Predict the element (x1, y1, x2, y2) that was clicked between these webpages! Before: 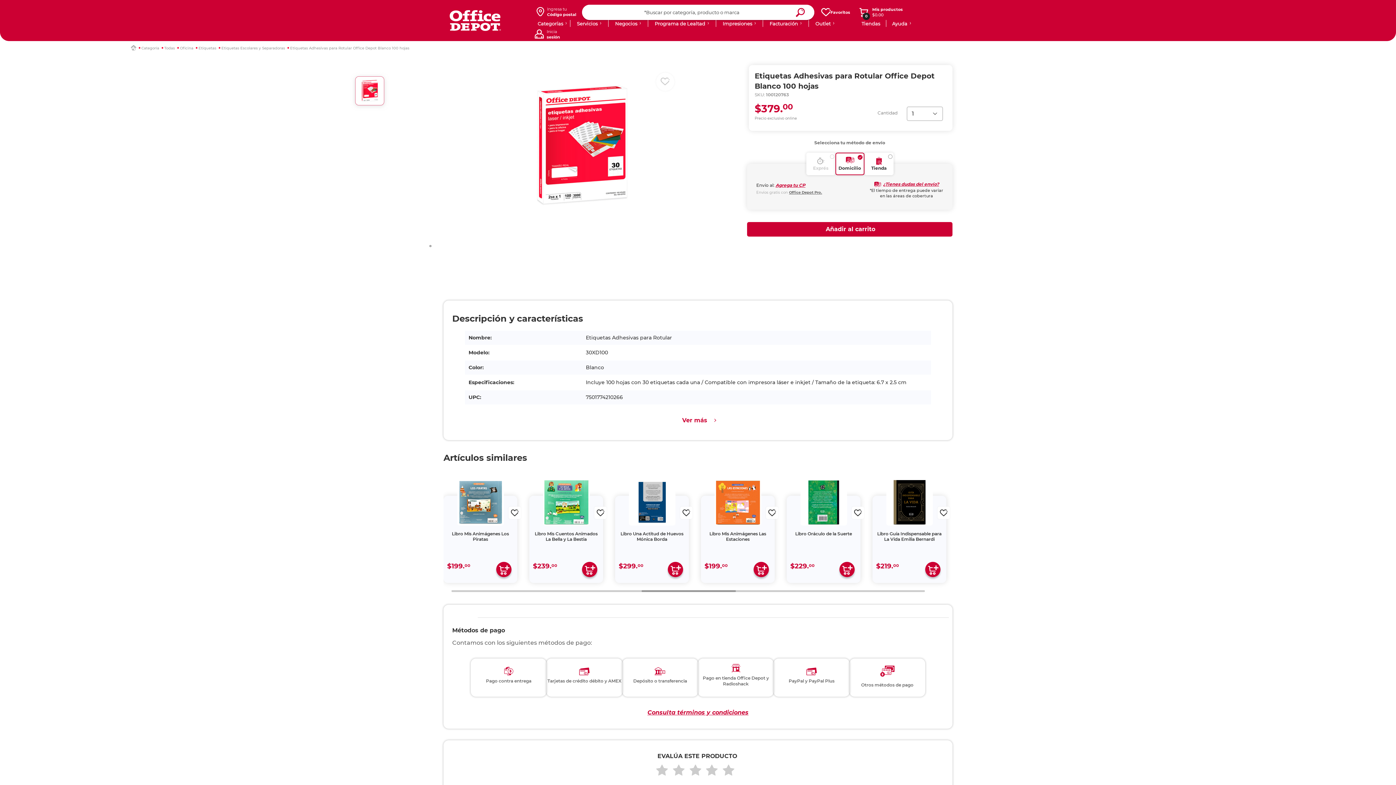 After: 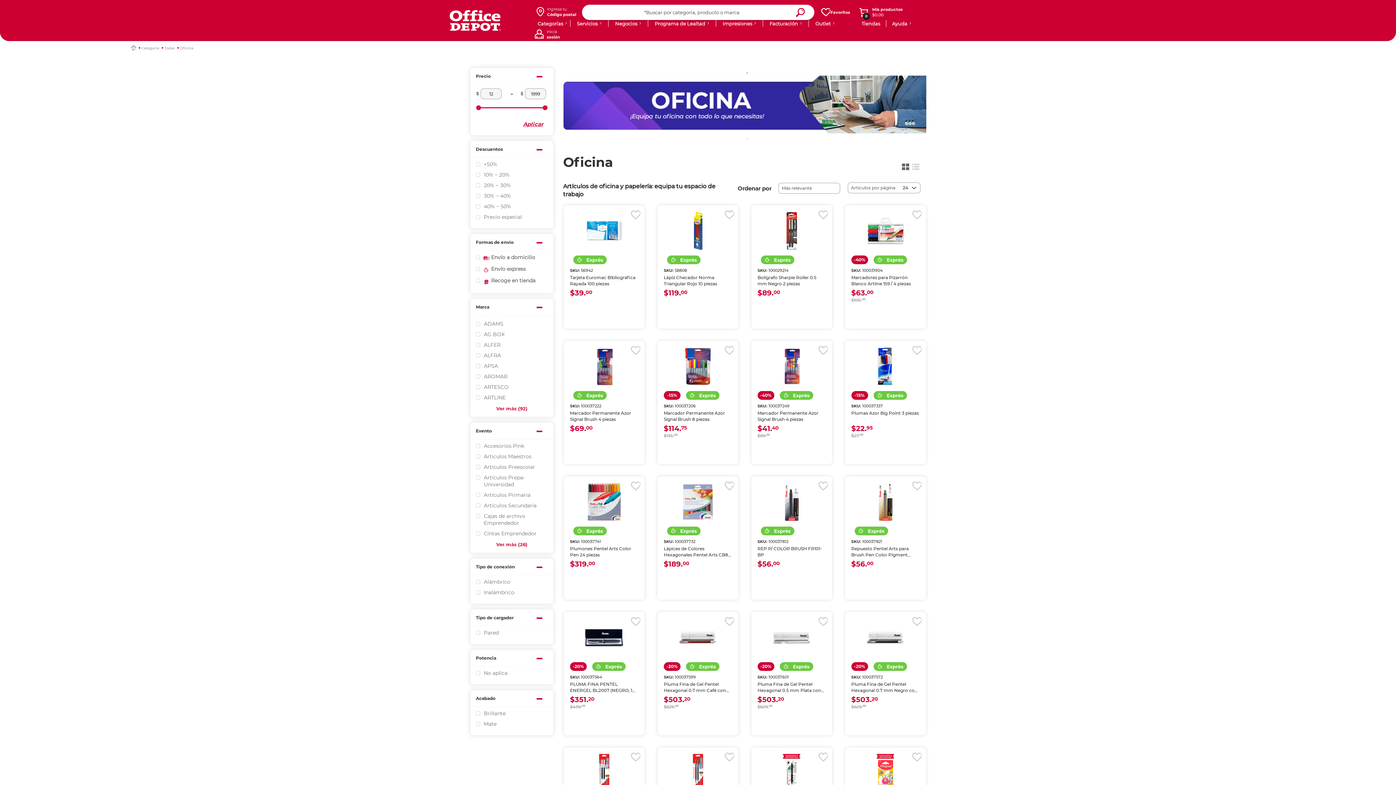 Action: label: Oficina bbox: (180, 45, 193, 50)